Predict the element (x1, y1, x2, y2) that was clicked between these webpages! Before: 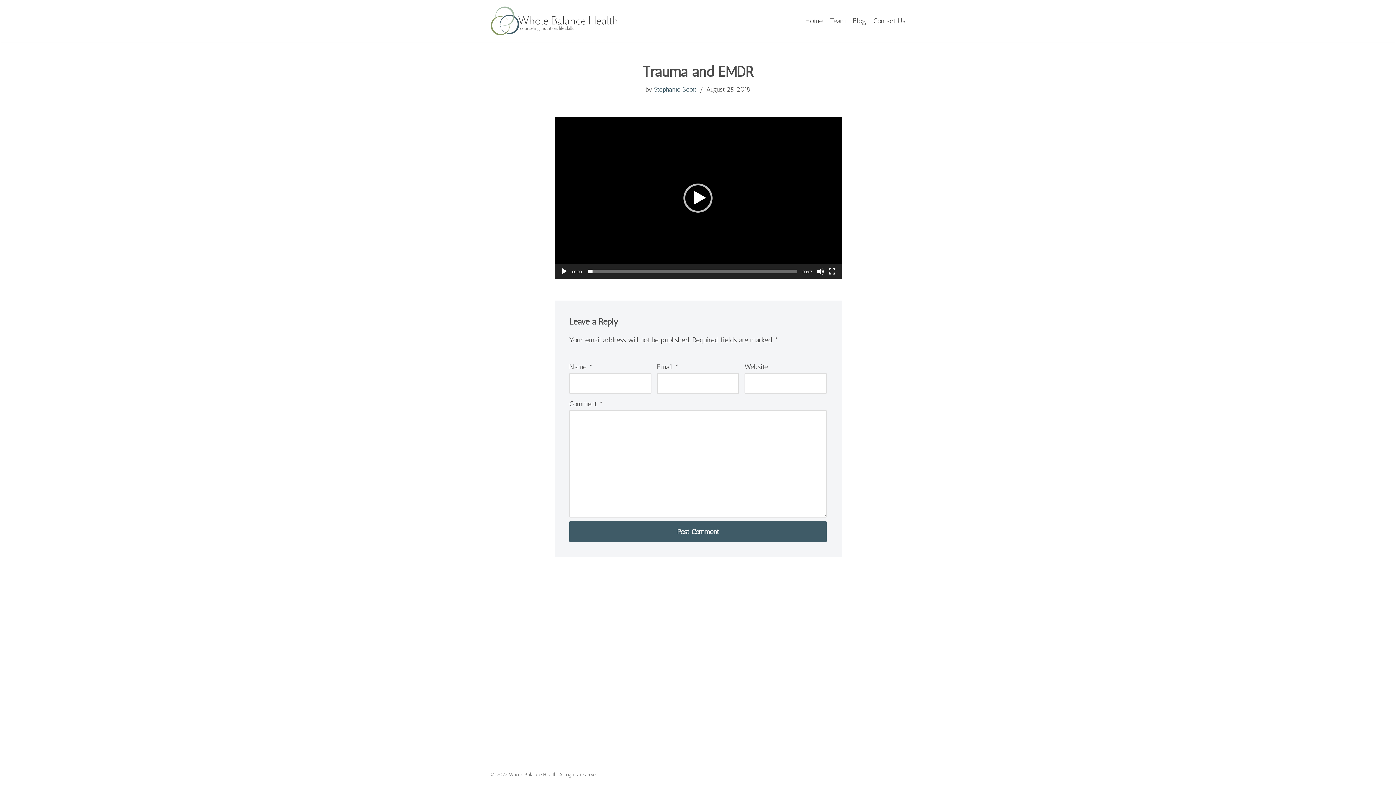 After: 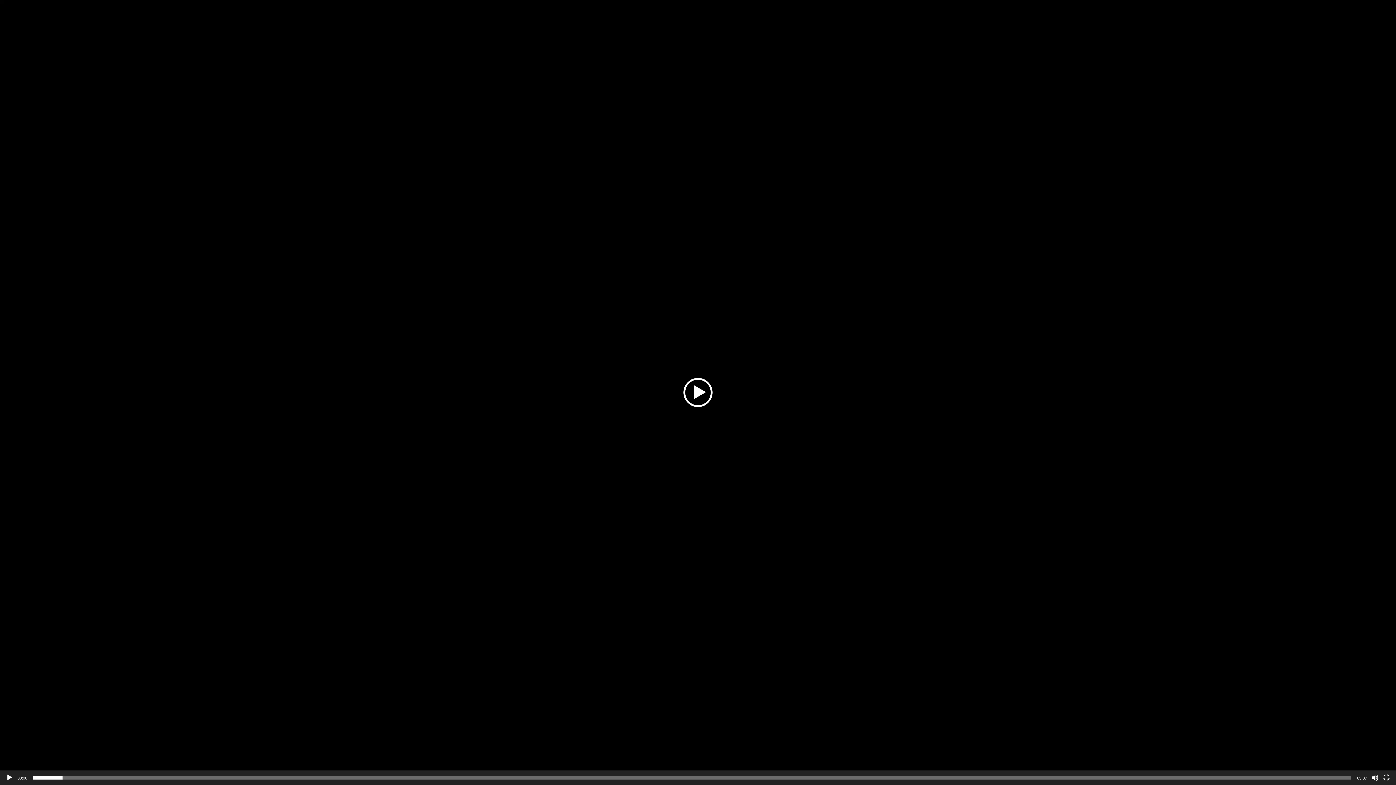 Action: label: Fullscreen bbox: (828, 267, 835, 275)